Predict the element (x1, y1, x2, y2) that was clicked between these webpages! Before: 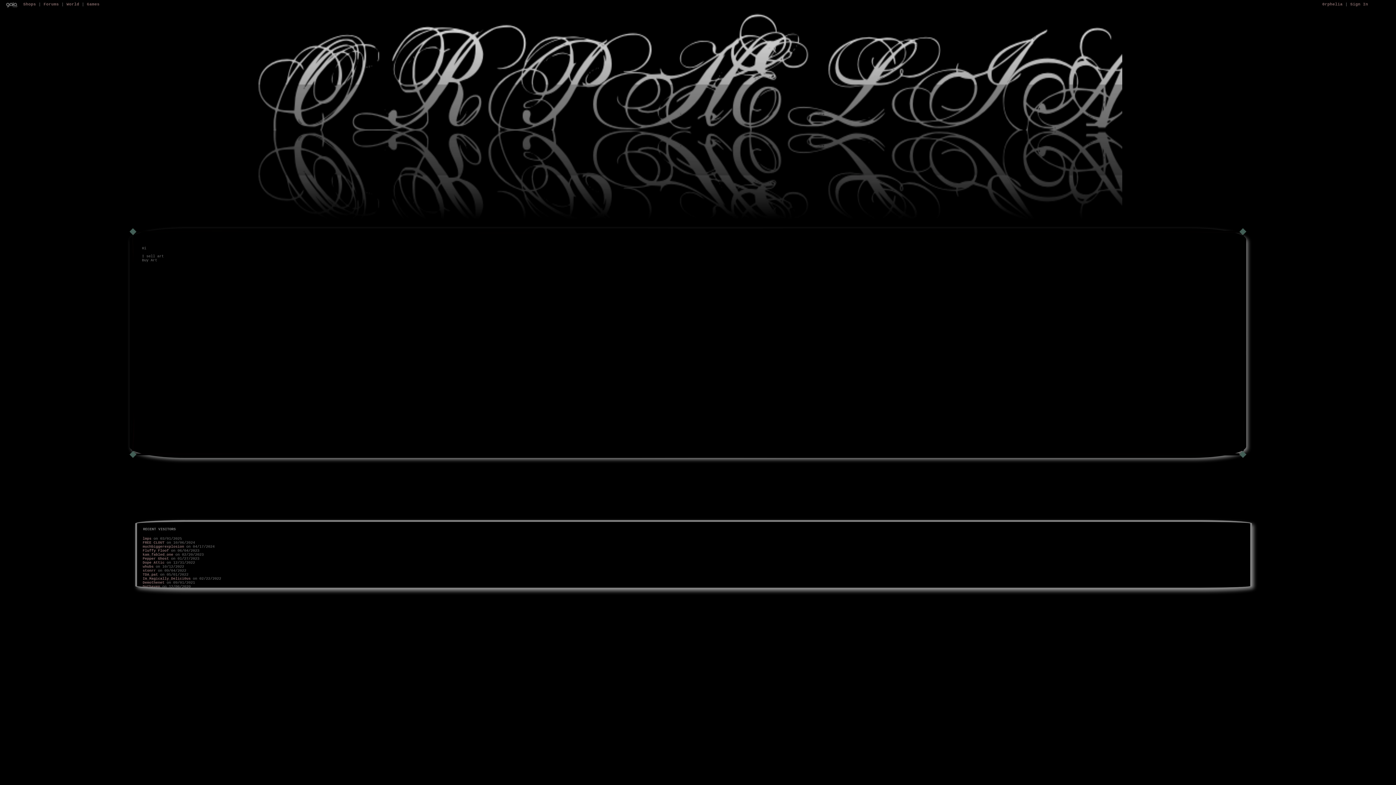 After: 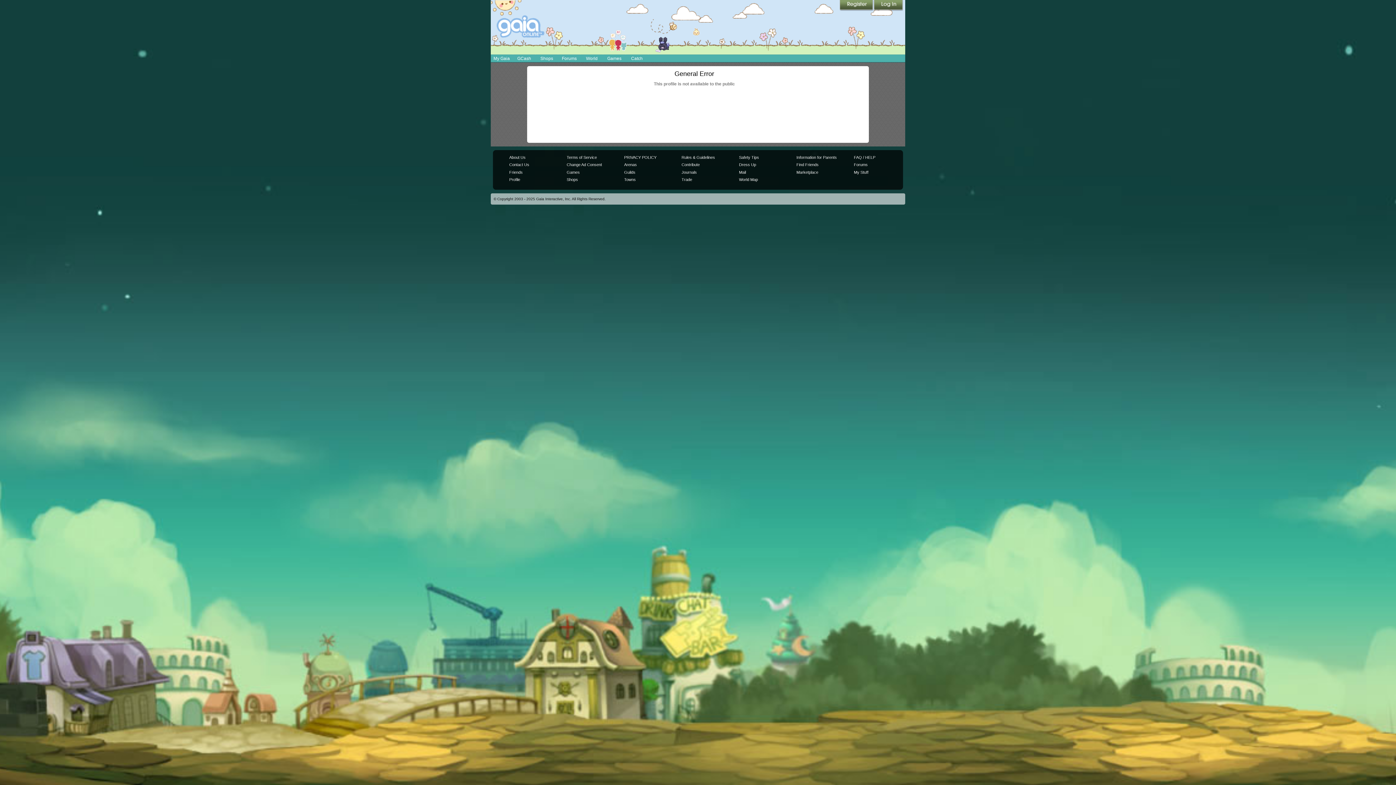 Action: bbox: (142, 553, 173, 557) label: kam_fabled_one